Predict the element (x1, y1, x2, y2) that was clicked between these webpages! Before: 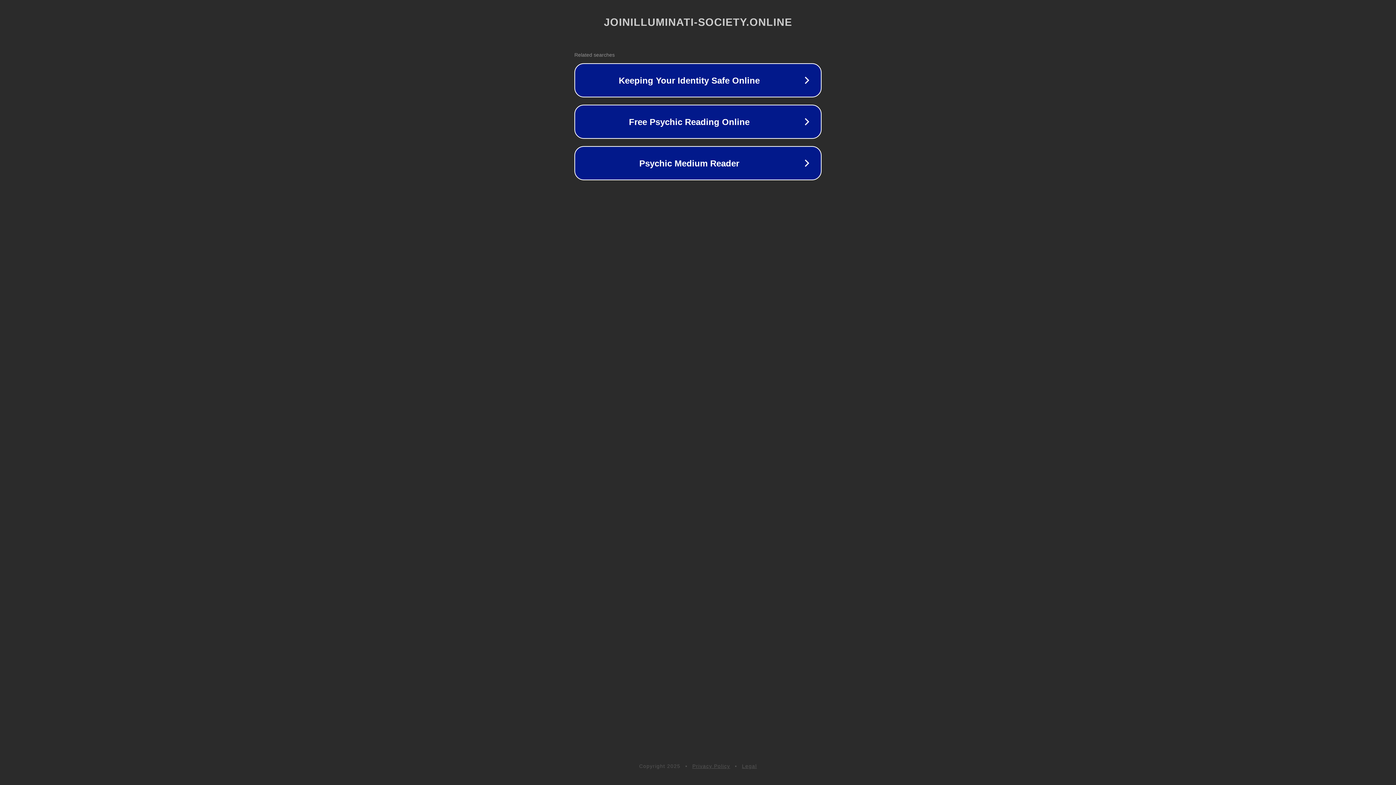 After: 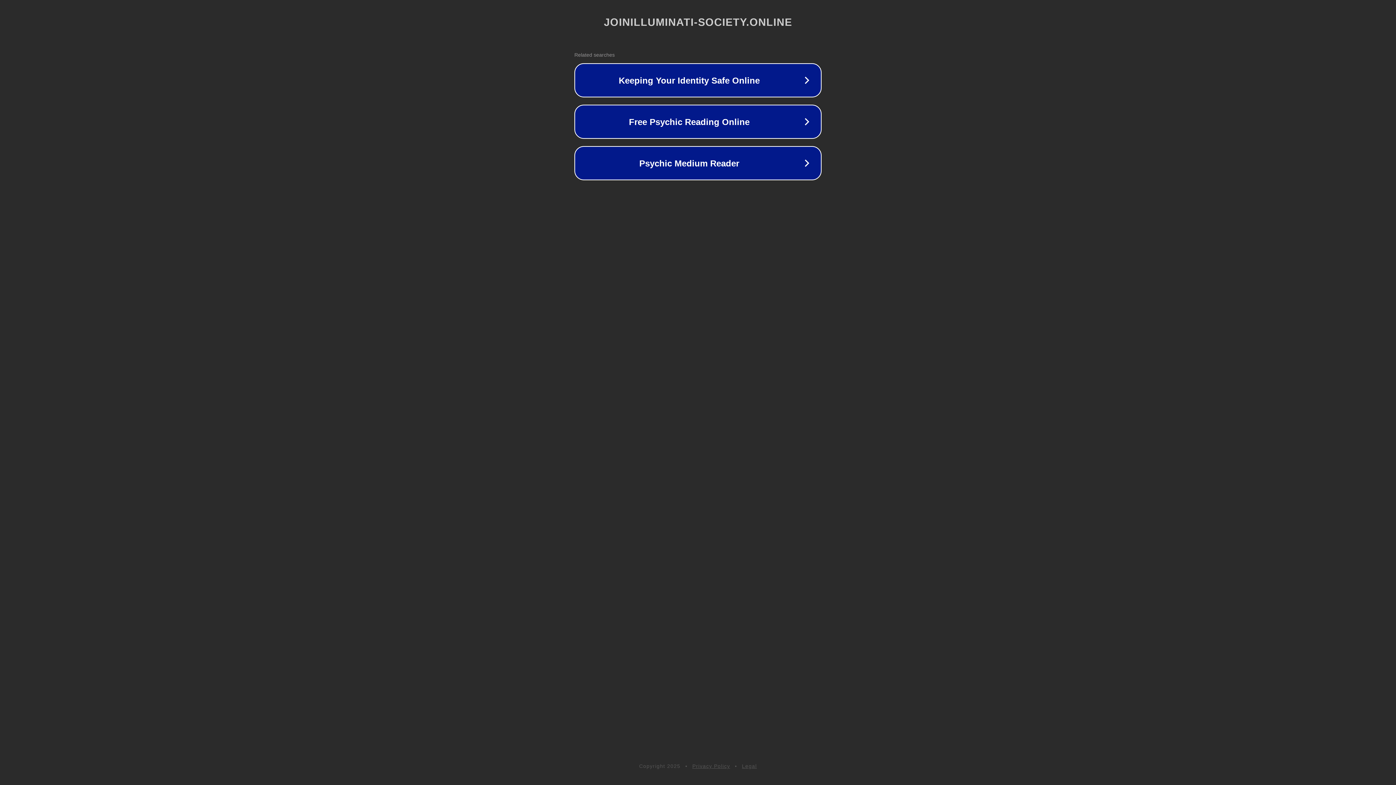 Action: bbox: (742, 763, 757, 769) label: Legal